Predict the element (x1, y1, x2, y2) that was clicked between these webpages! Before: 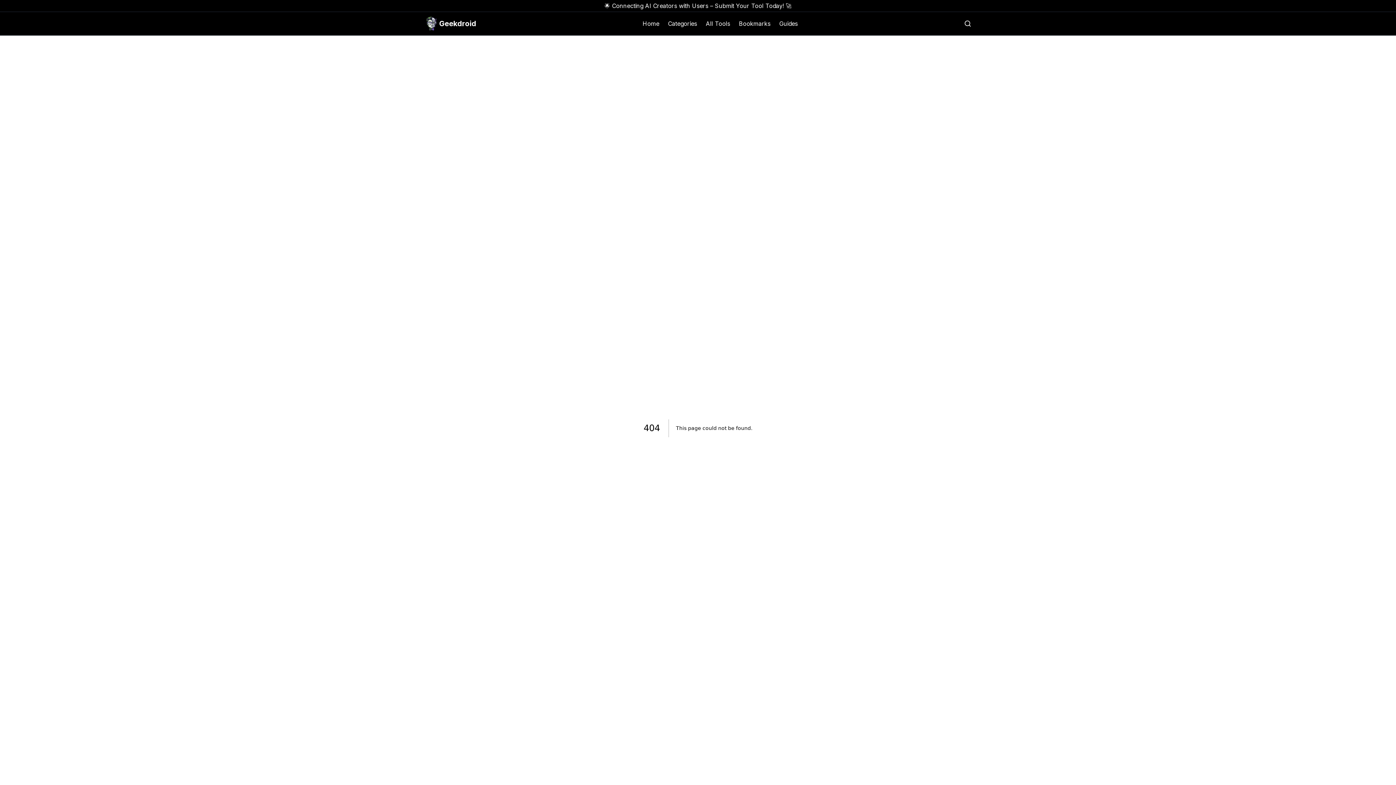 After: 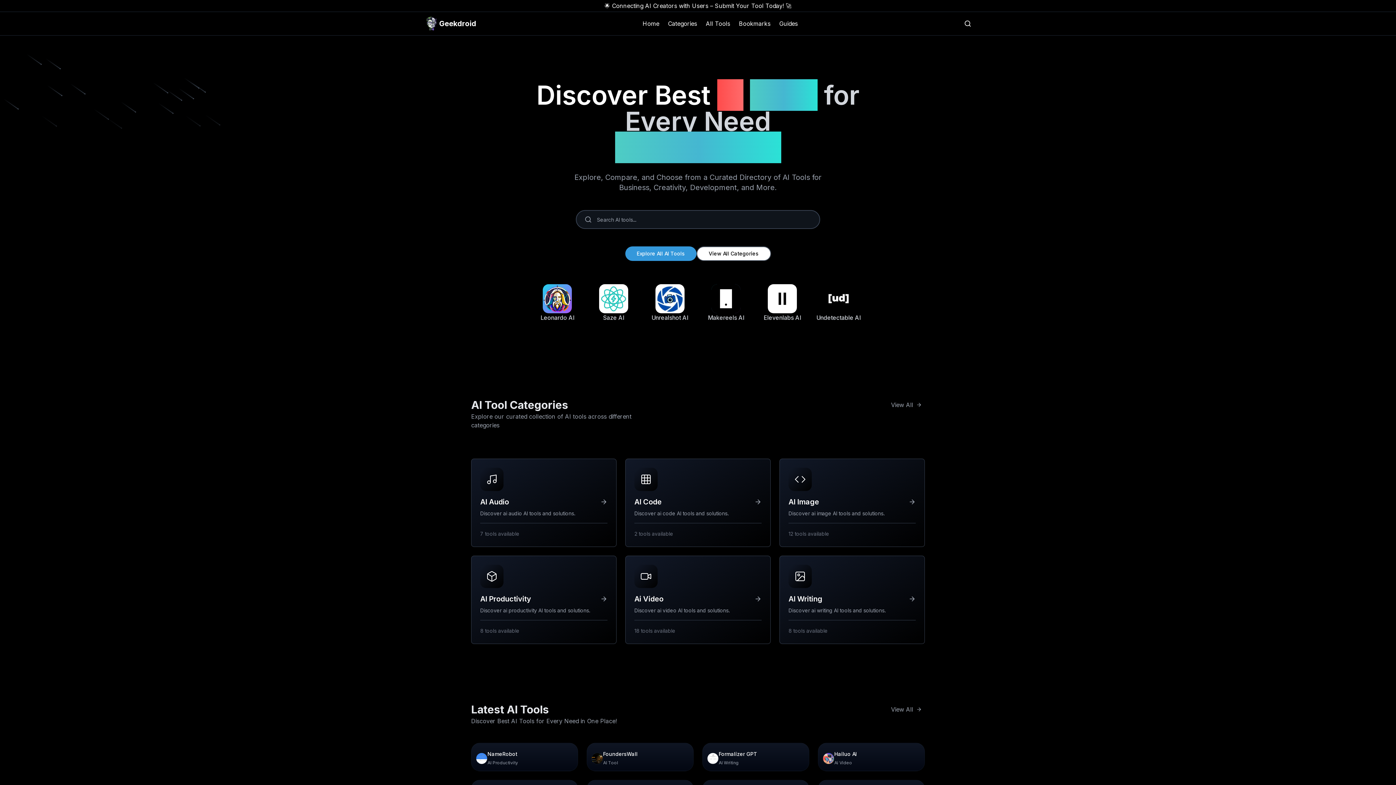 Action: label: Geekdroid bbox: (424, 16, 476, 30)